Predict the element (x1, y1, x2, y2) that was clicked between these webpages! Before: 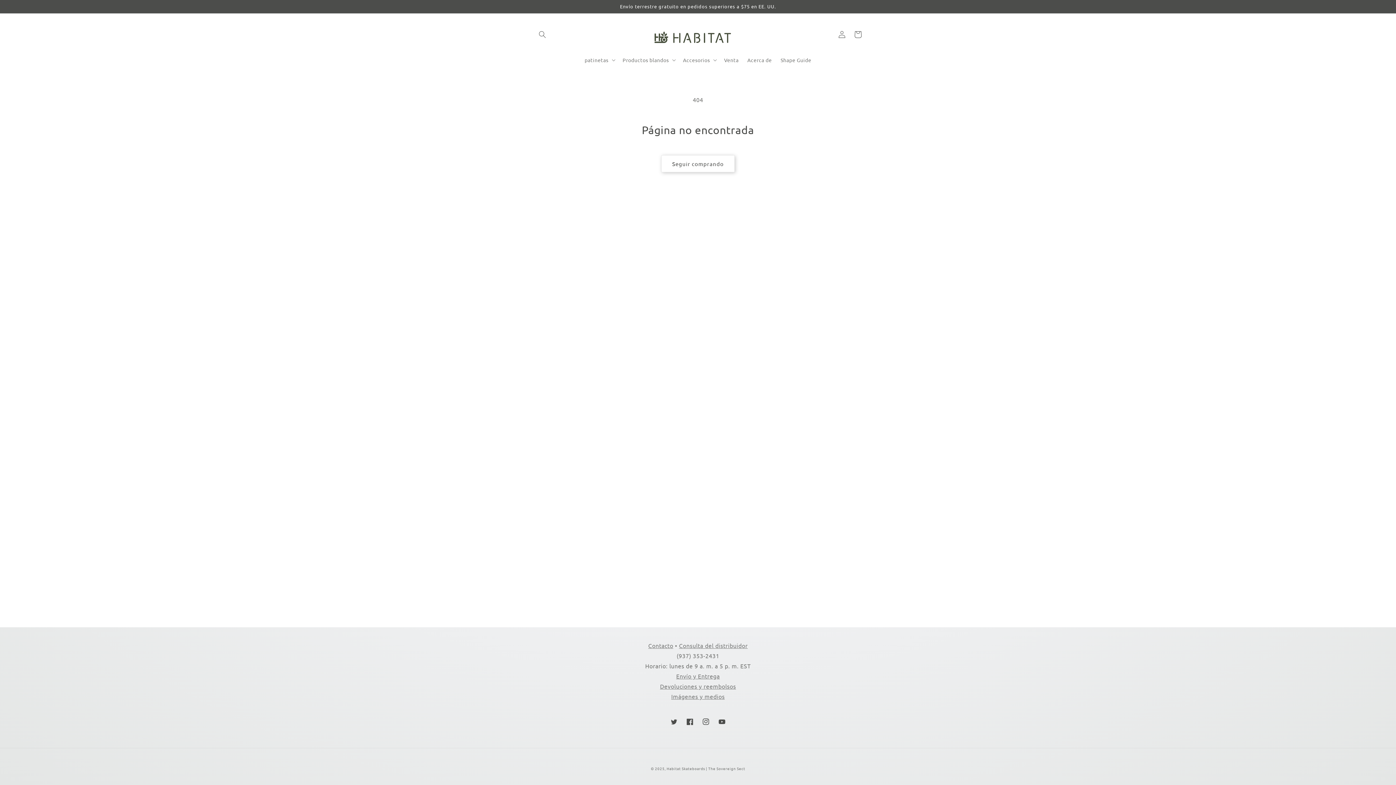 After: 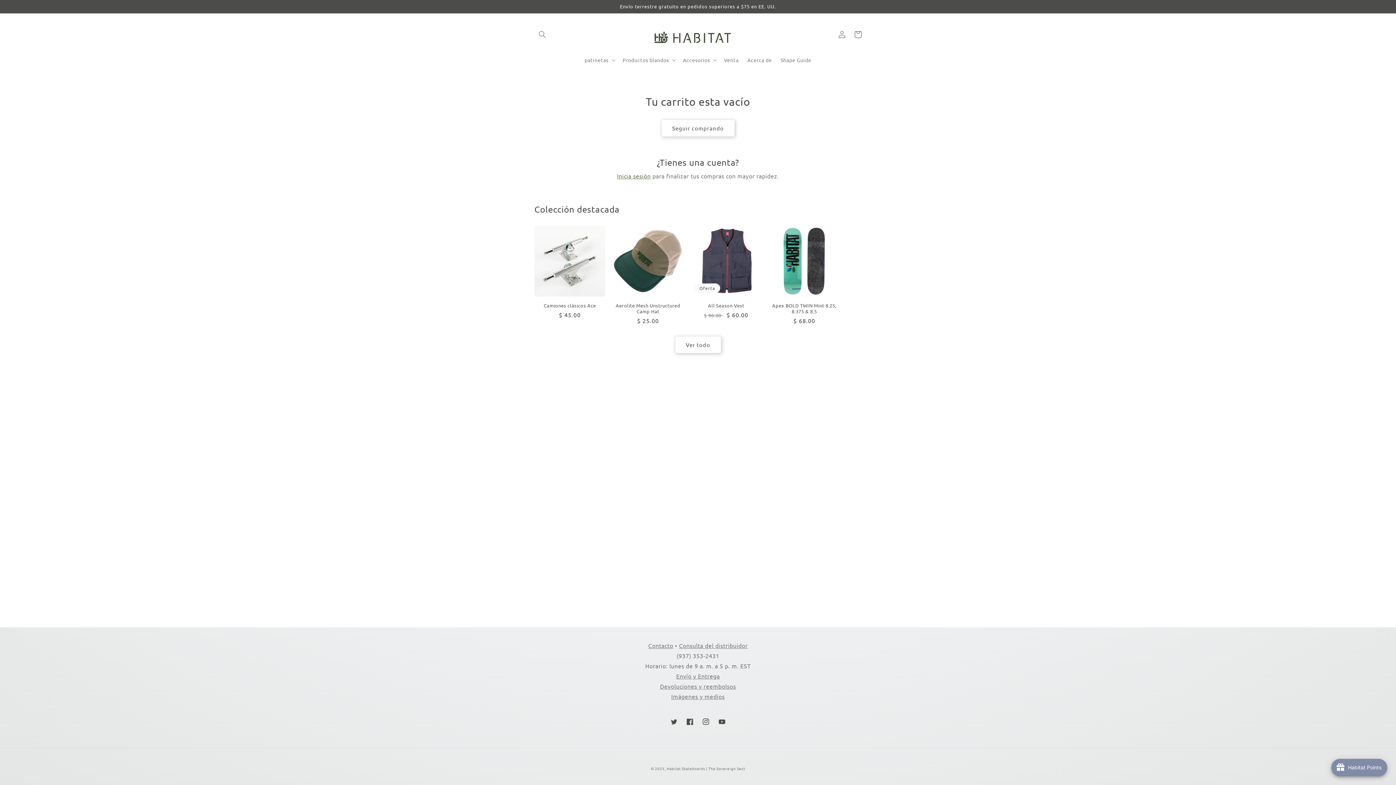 Action: bbox: (850, 26, 866, 42) label: Carrito